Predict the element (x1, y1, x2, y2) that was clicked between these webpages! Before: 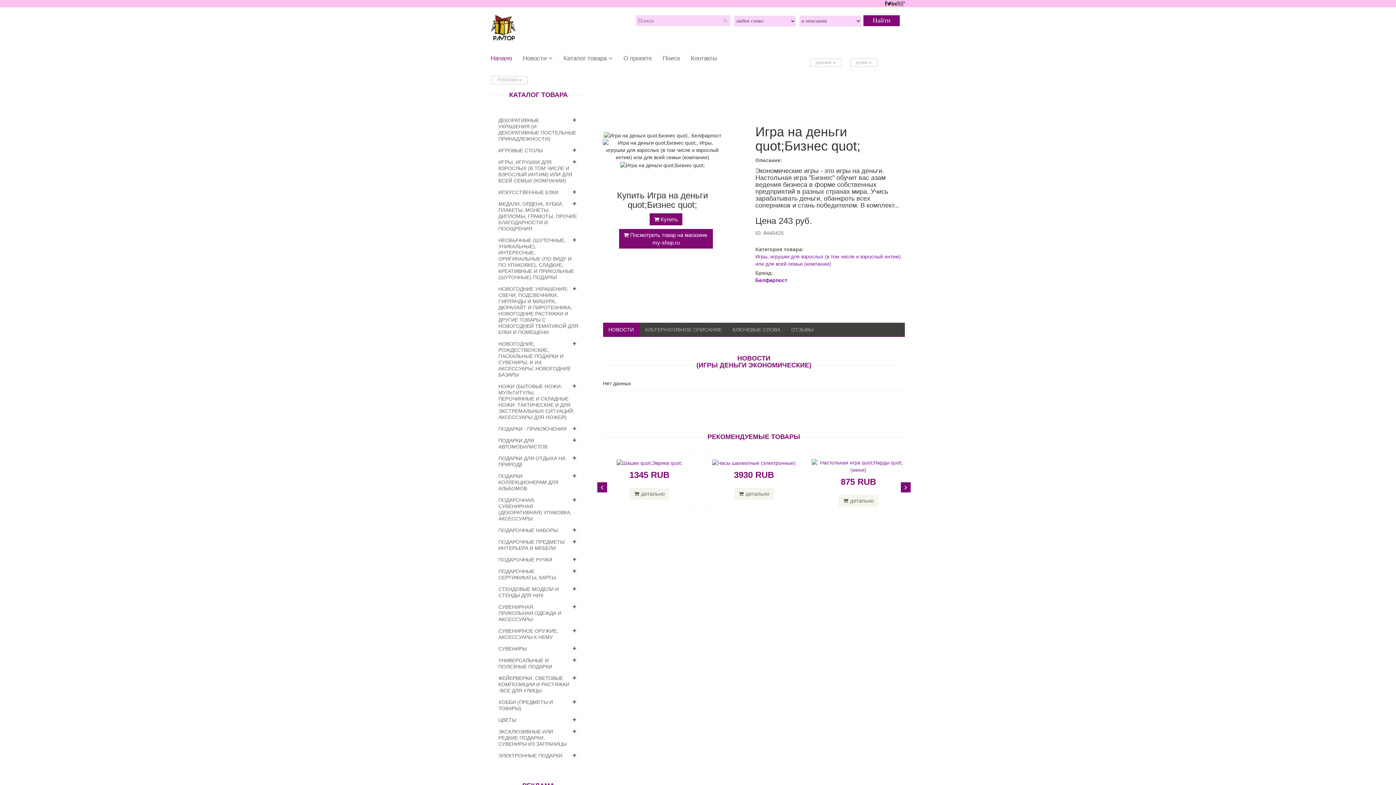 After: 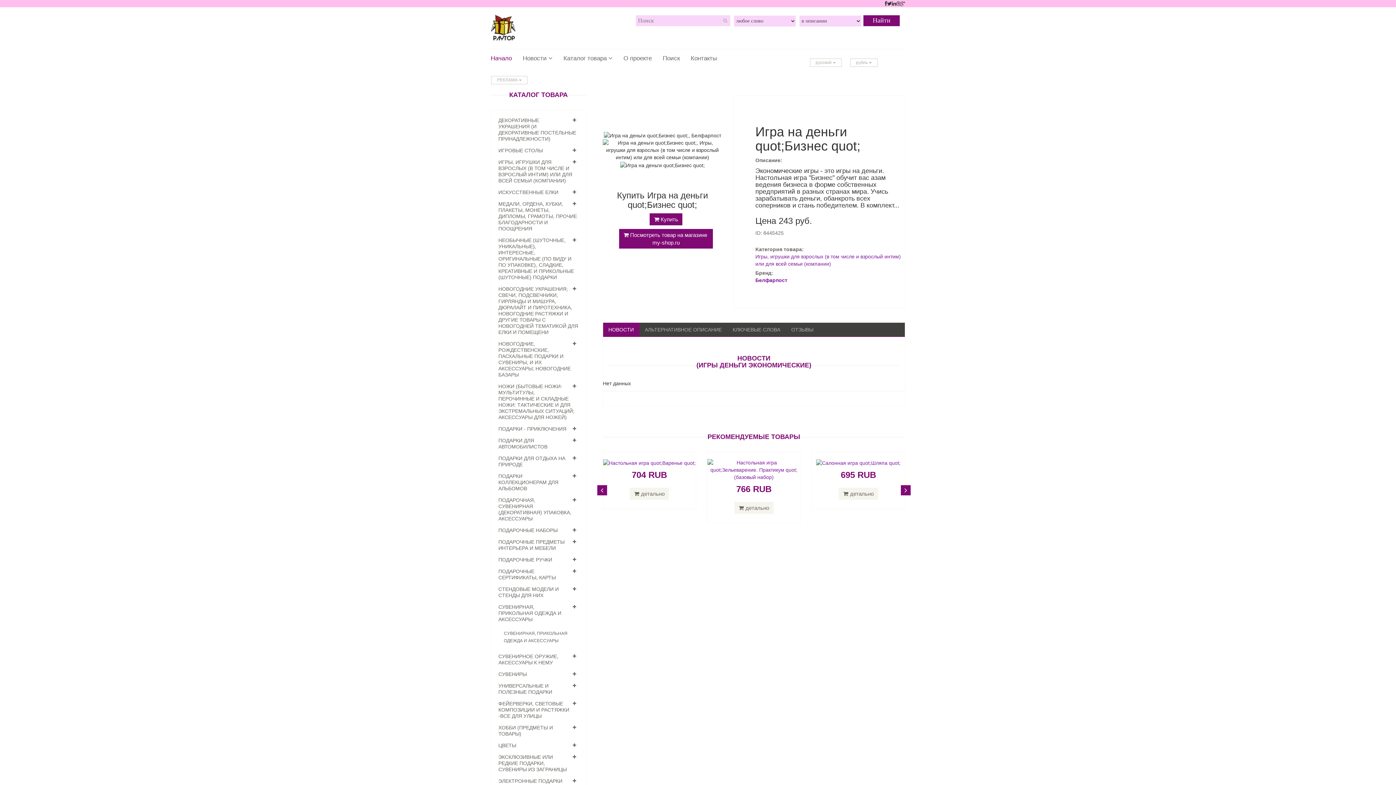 Action: label: СУВЕНИРНАЯ, ПРИКОЛЬНАЯ ОДЕЖДА И АКСЕССУАРЫ bbox: (498, 604, 561, 622)